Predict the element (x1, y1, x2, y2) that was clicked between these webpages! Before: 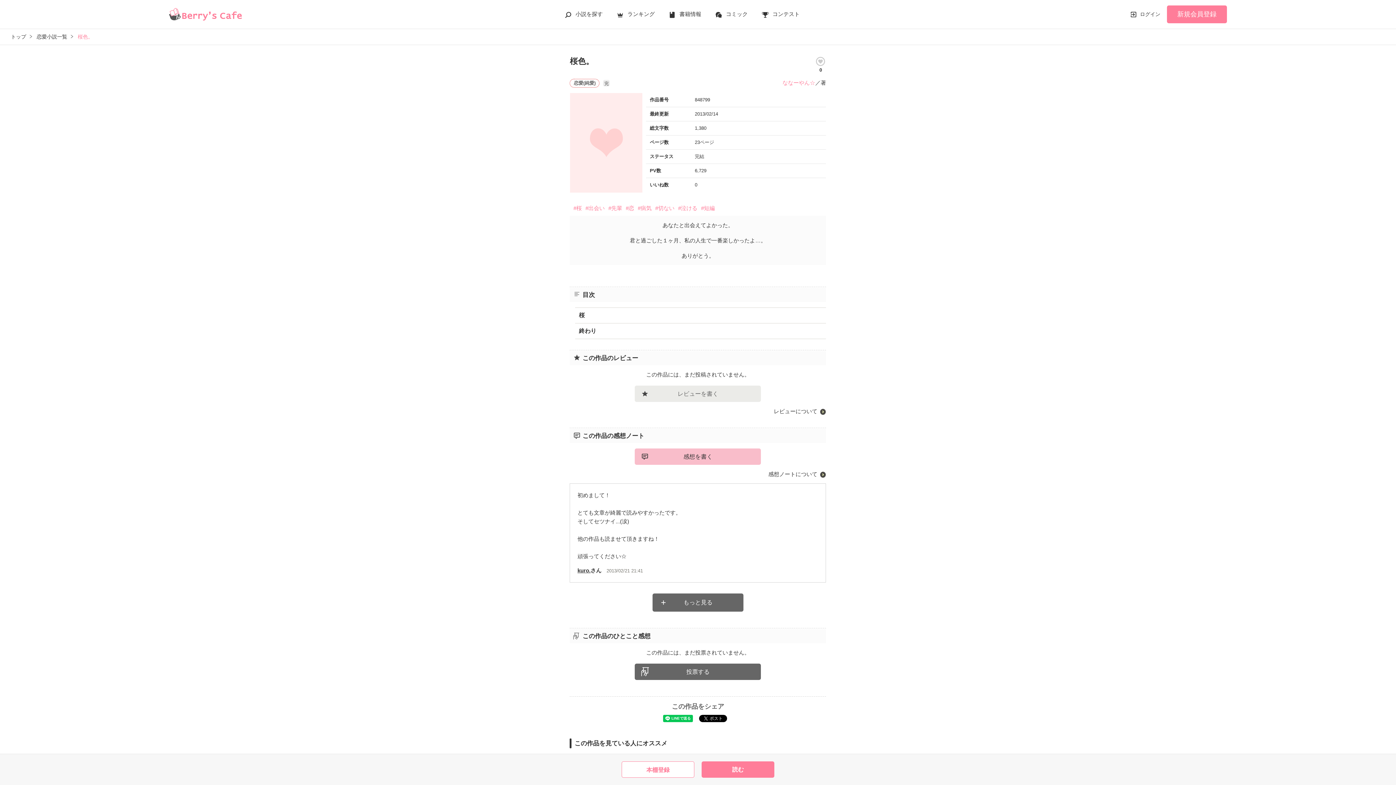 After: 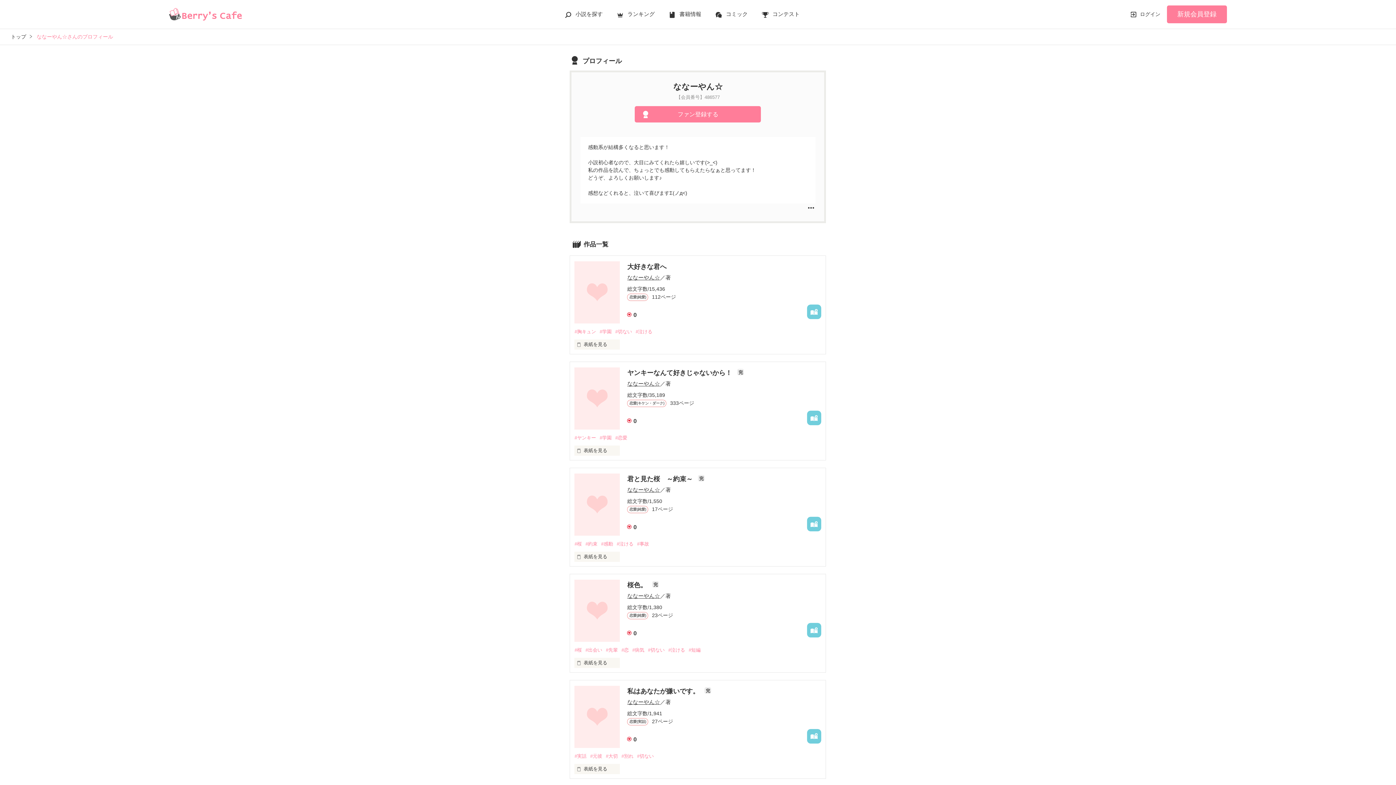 Action: label: ななーやん☆ bbox: (782, 79, 815, 85)